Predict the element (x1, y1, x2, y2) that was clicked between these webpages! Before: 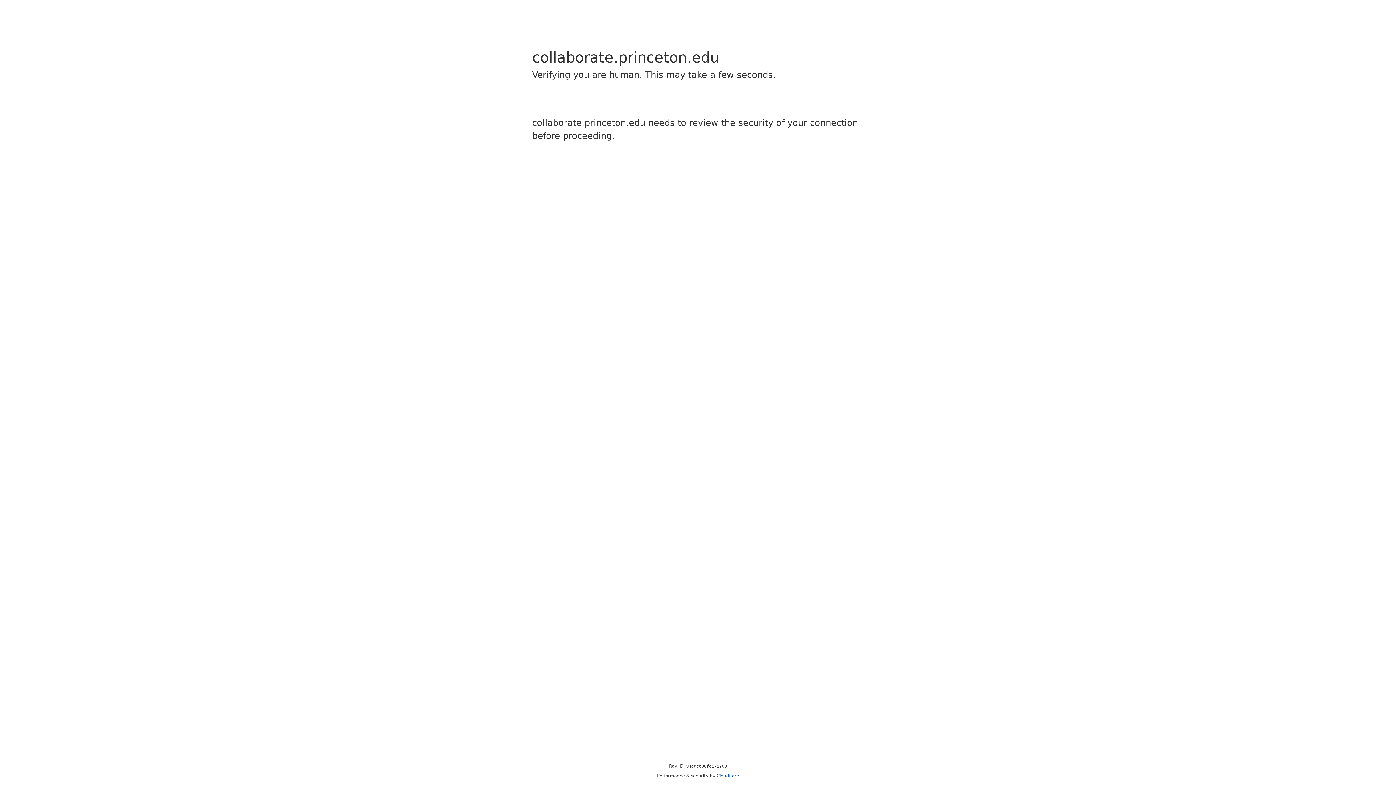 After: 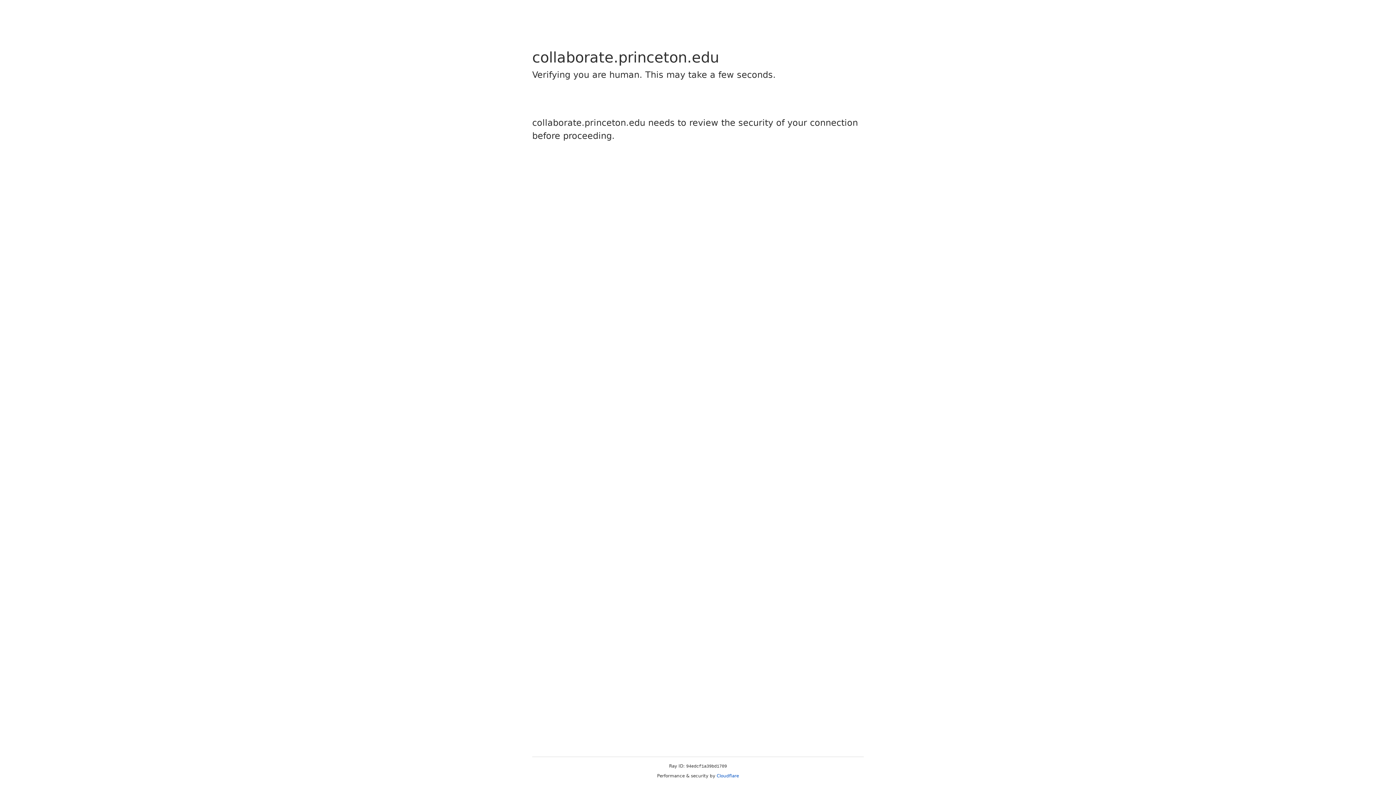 Action: label: Cloudflare bbox: (716, 773, 739, 778)